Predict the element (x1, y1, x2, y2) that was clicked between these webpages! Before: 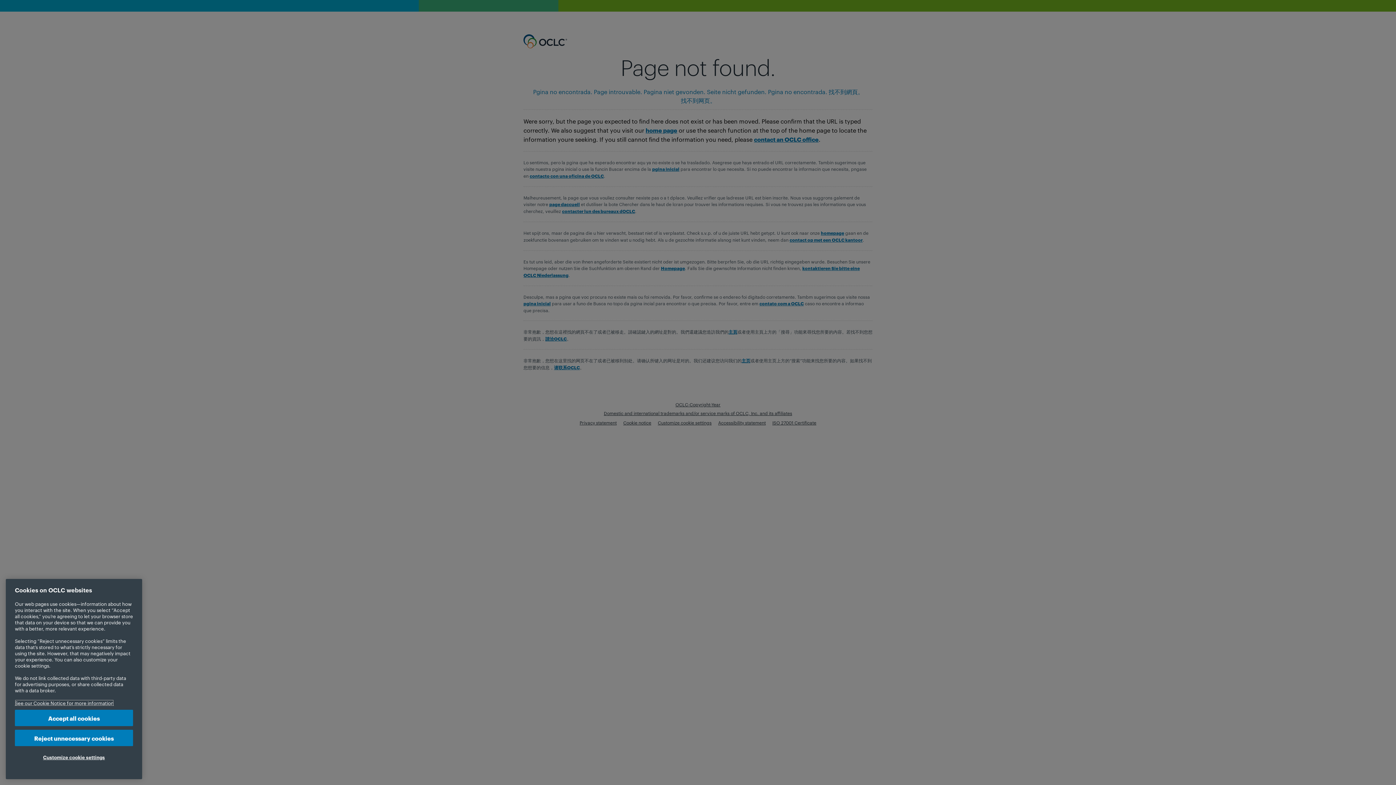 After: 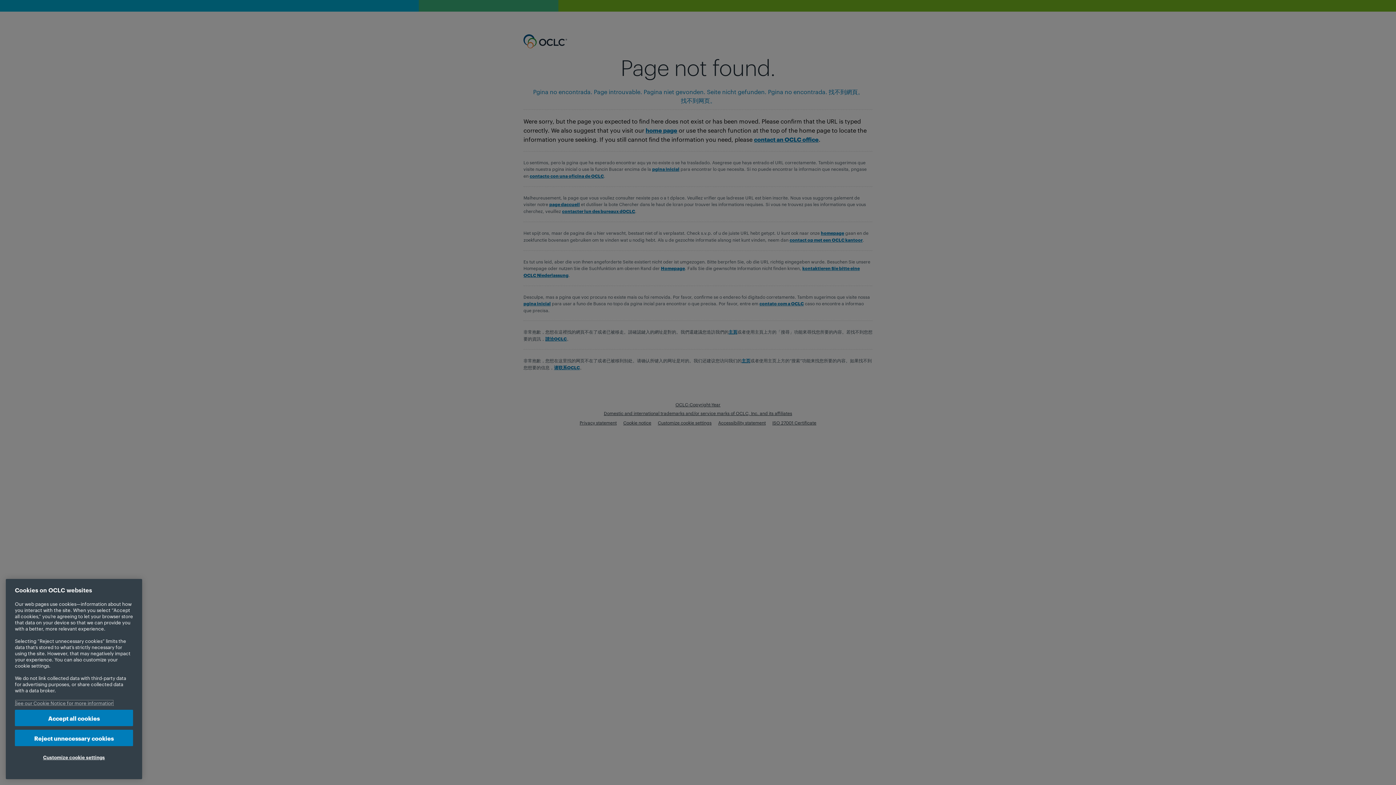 Action: label: More information about your privacy, opens in a new tab bbox: (14, 700, 113, 706)